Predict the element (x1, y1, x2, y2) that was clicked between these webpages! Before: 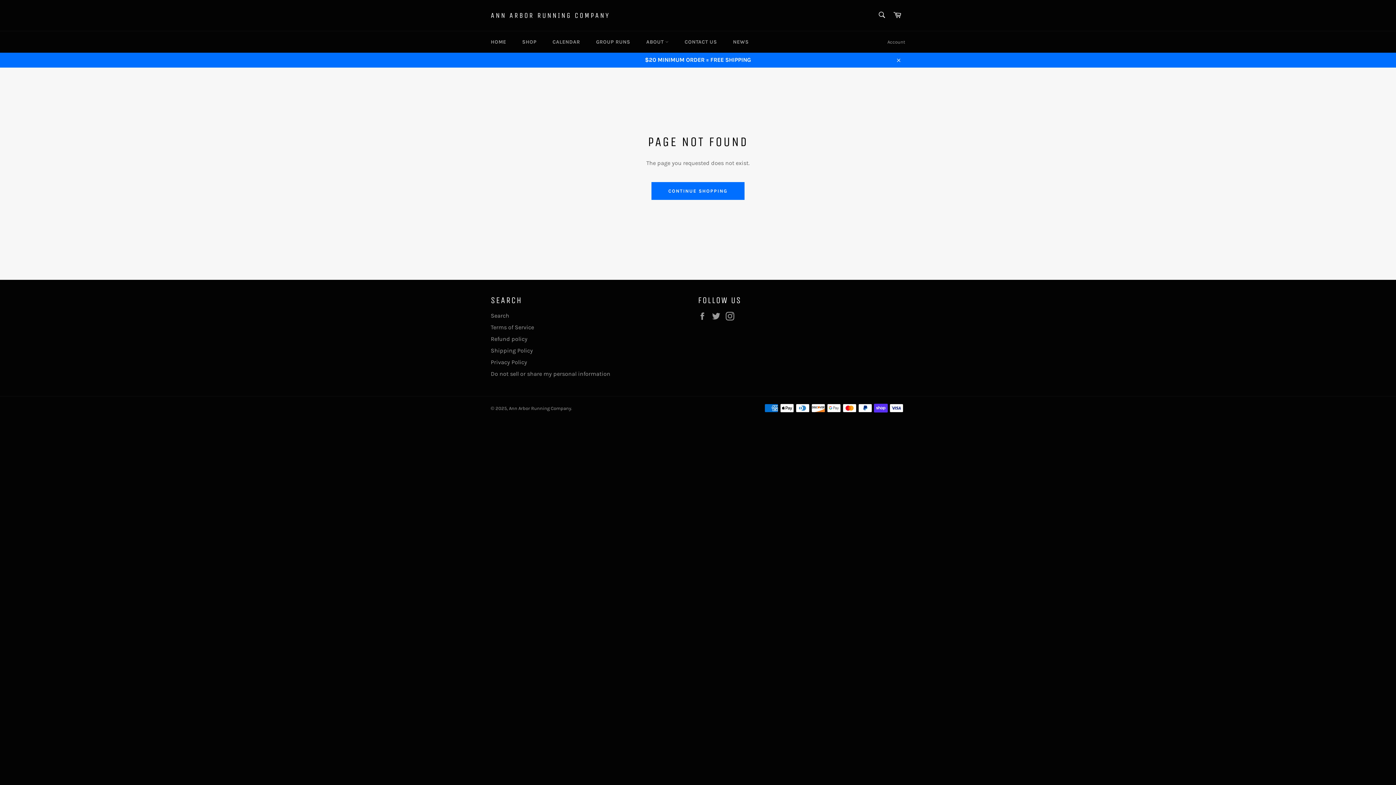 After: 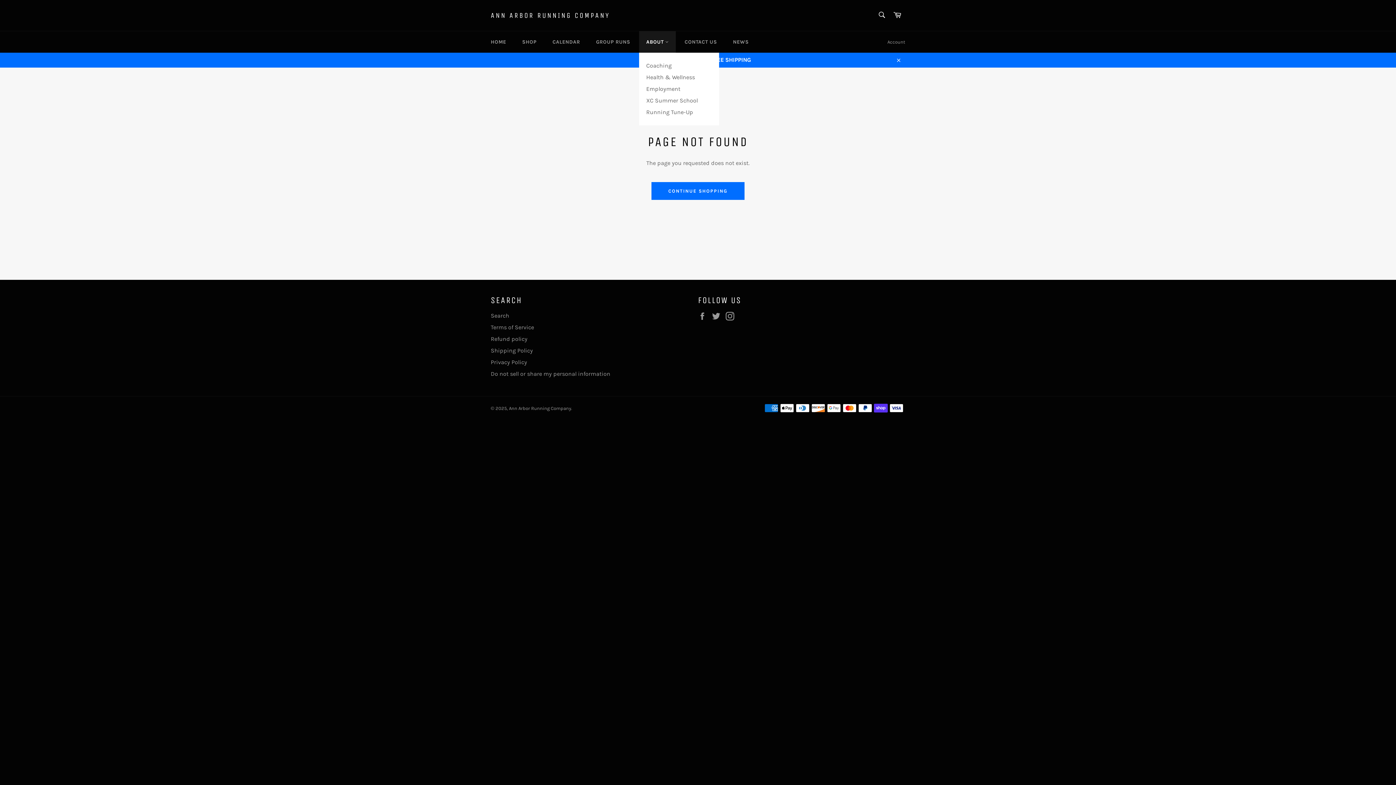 Action: bbox: (639, 31, 676, 52) label: ABOUT 